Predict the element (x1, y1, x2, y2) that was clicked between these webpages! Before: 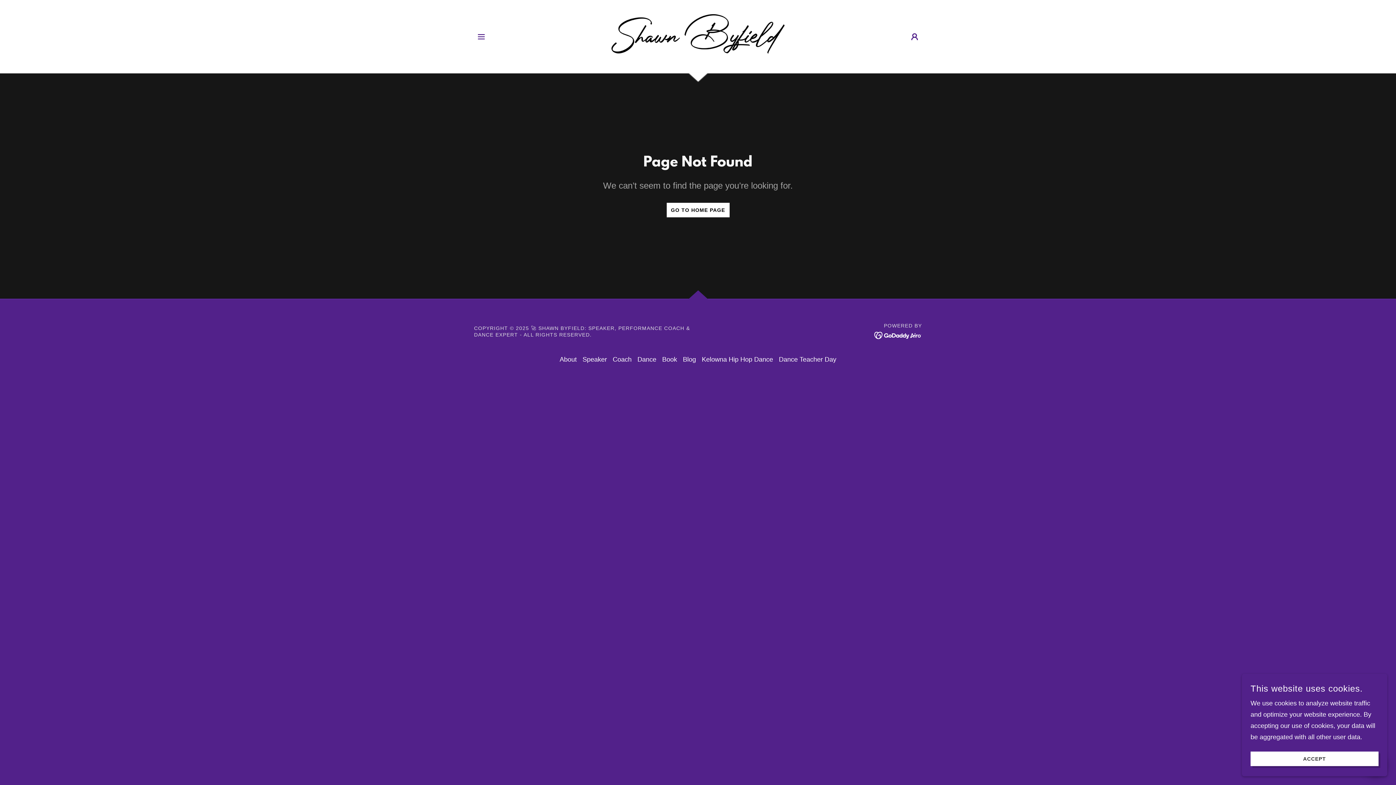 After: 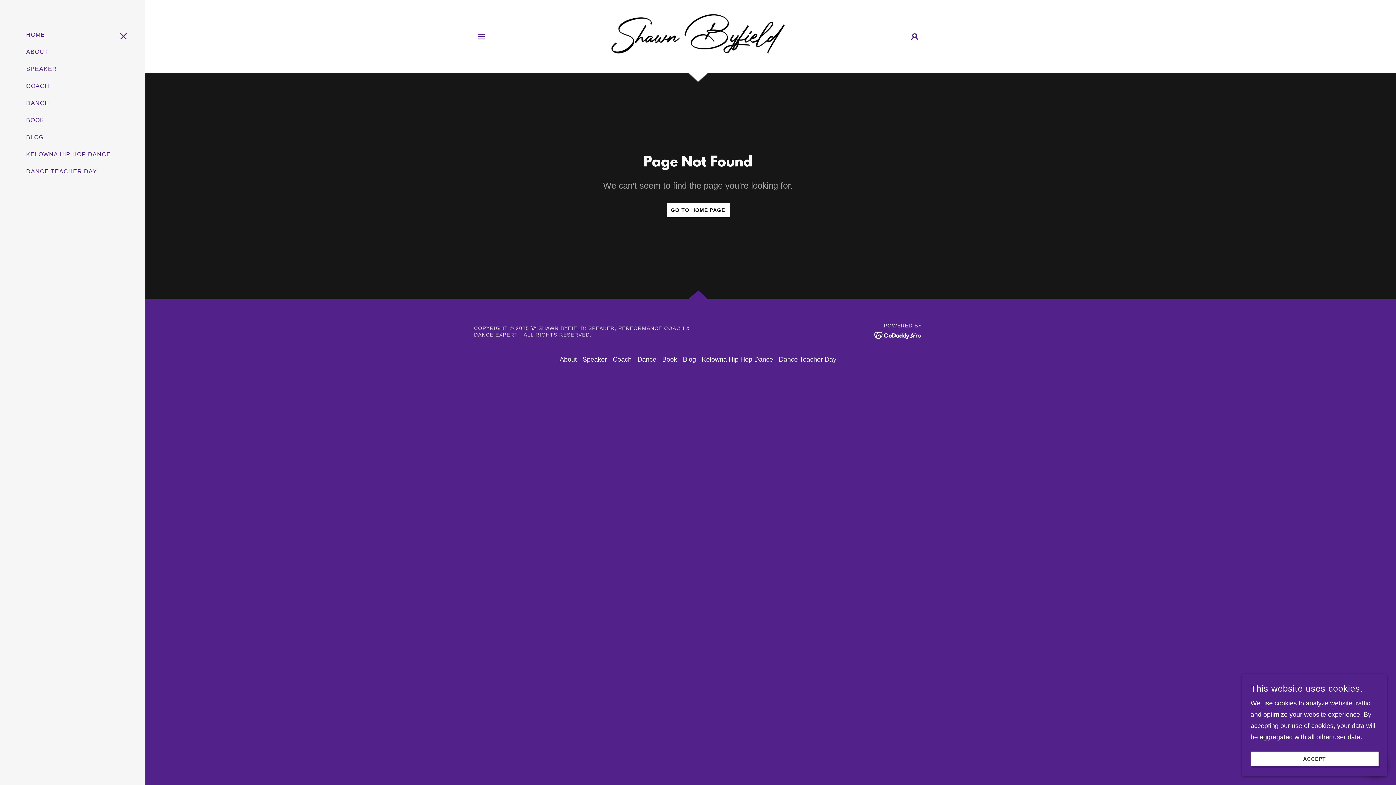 Action: bbox: (474, 29, 488, 43) label: Hamburger Site Navigation Icon